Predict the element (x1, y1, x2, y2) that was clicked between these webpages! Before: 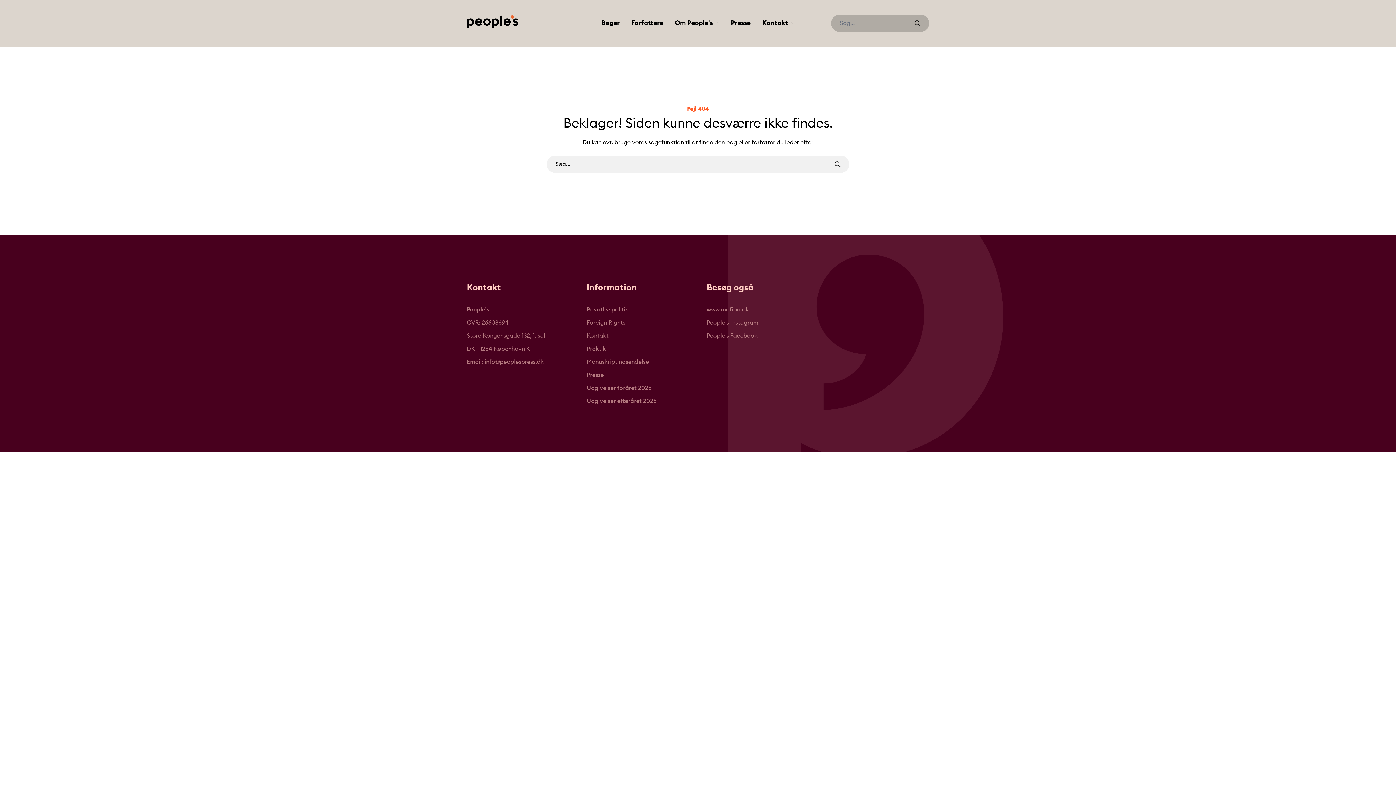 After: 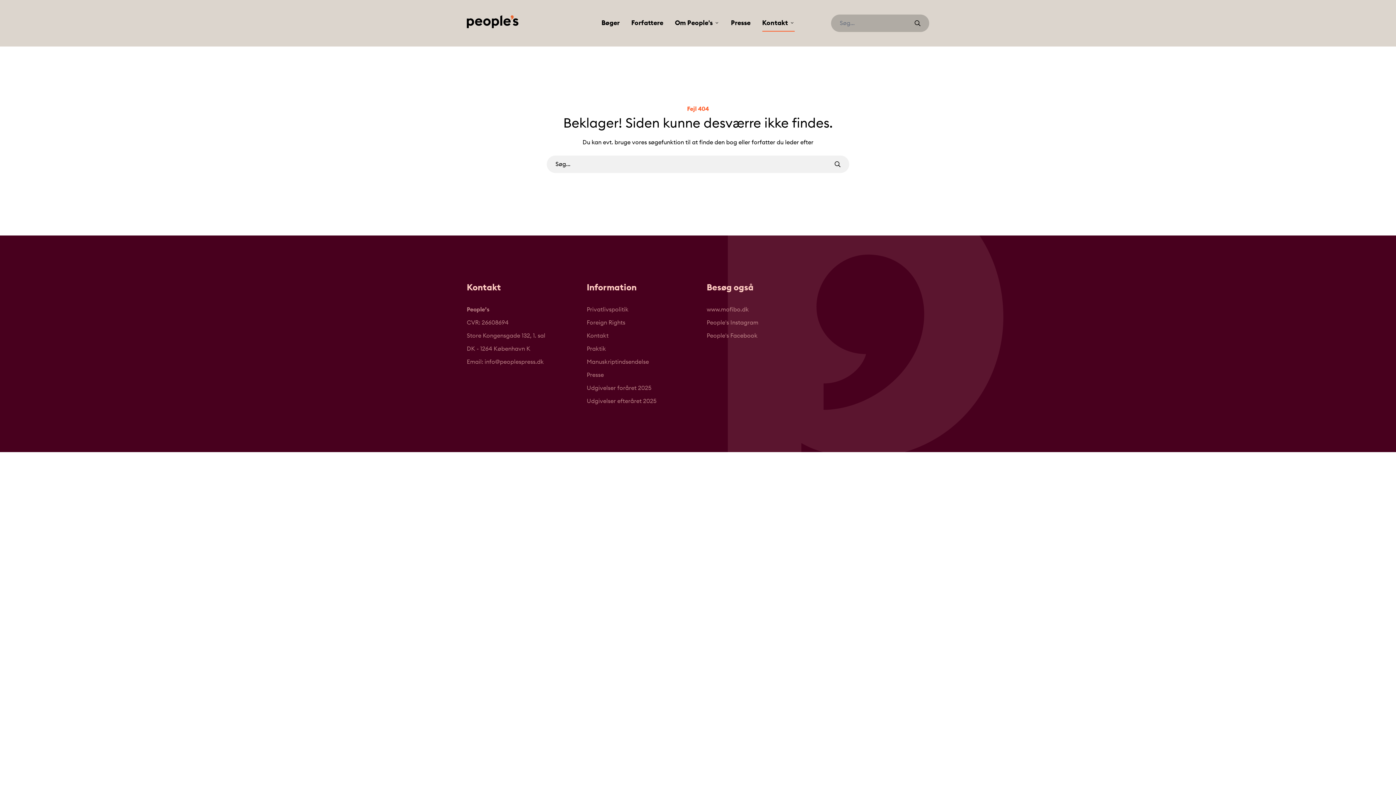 Action: label: Kontakt bbox: (762, 14, 794, 31)